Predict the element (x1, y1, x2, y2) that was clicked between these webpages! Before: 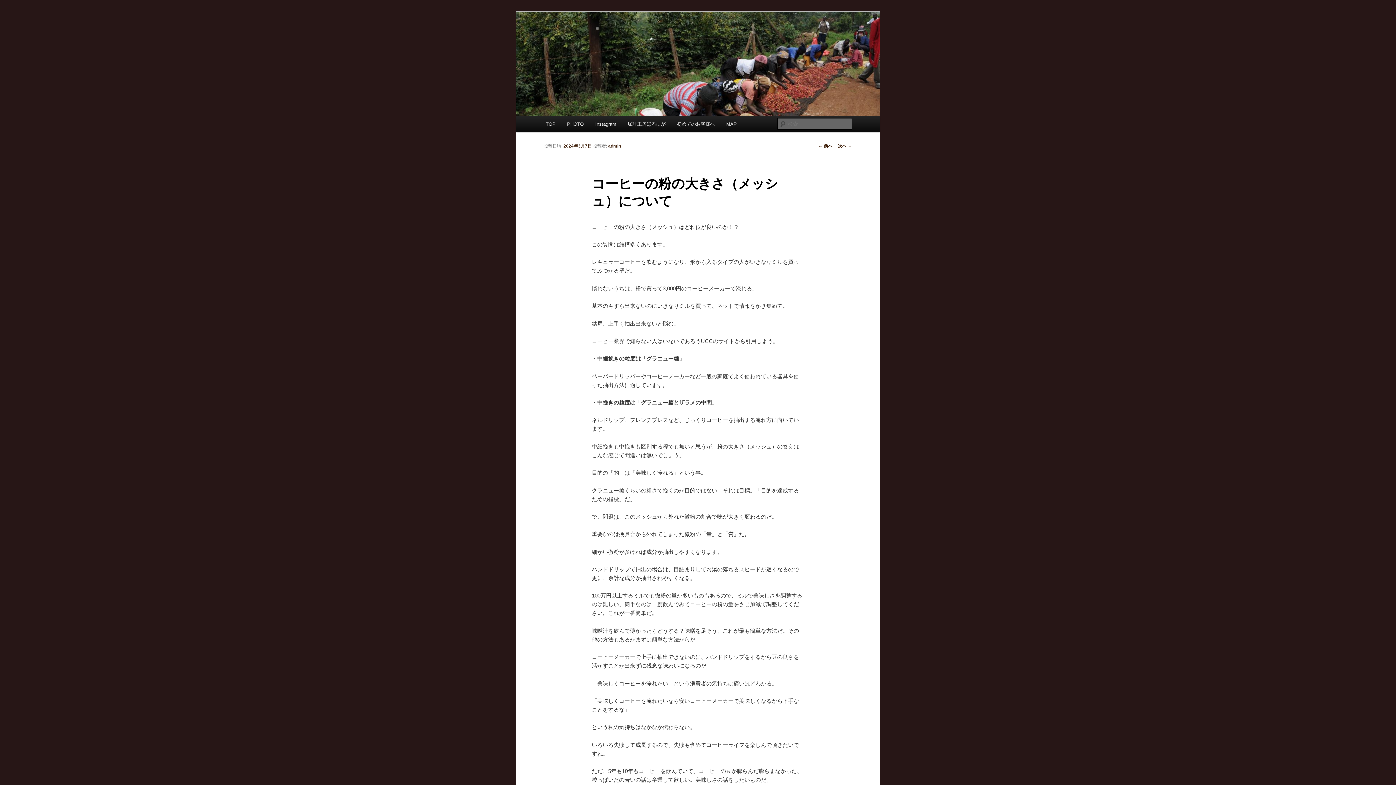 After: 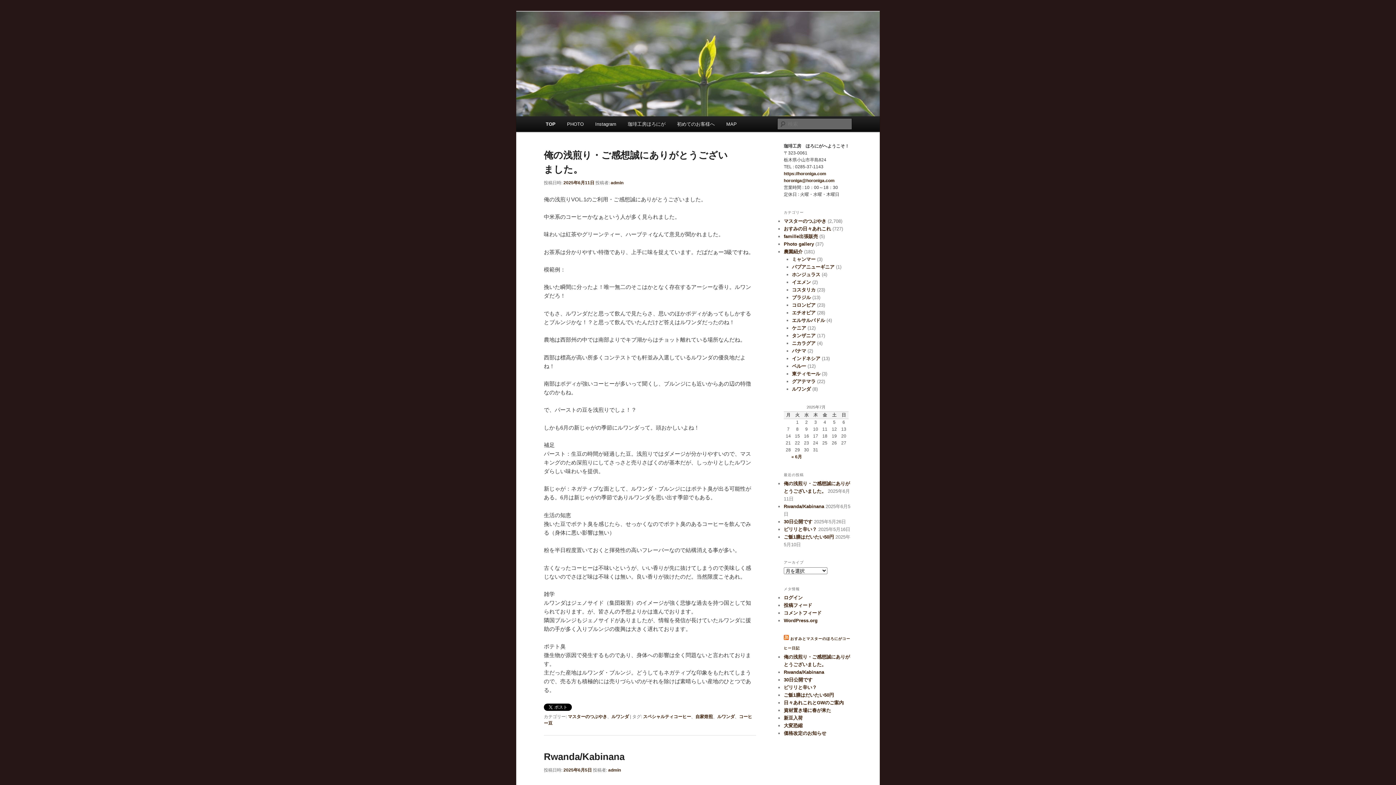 Action: label: TOP bbox: (540, 116, 561, 132)